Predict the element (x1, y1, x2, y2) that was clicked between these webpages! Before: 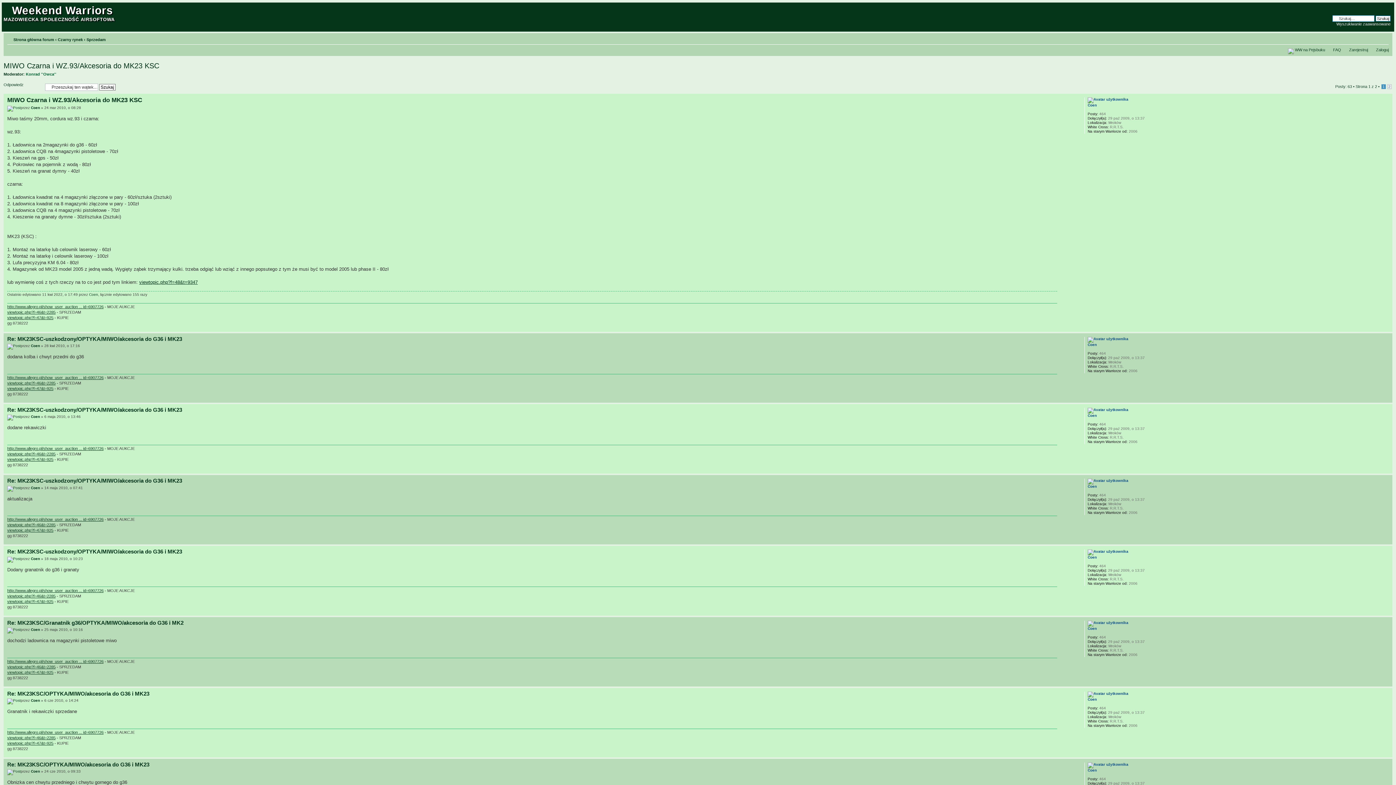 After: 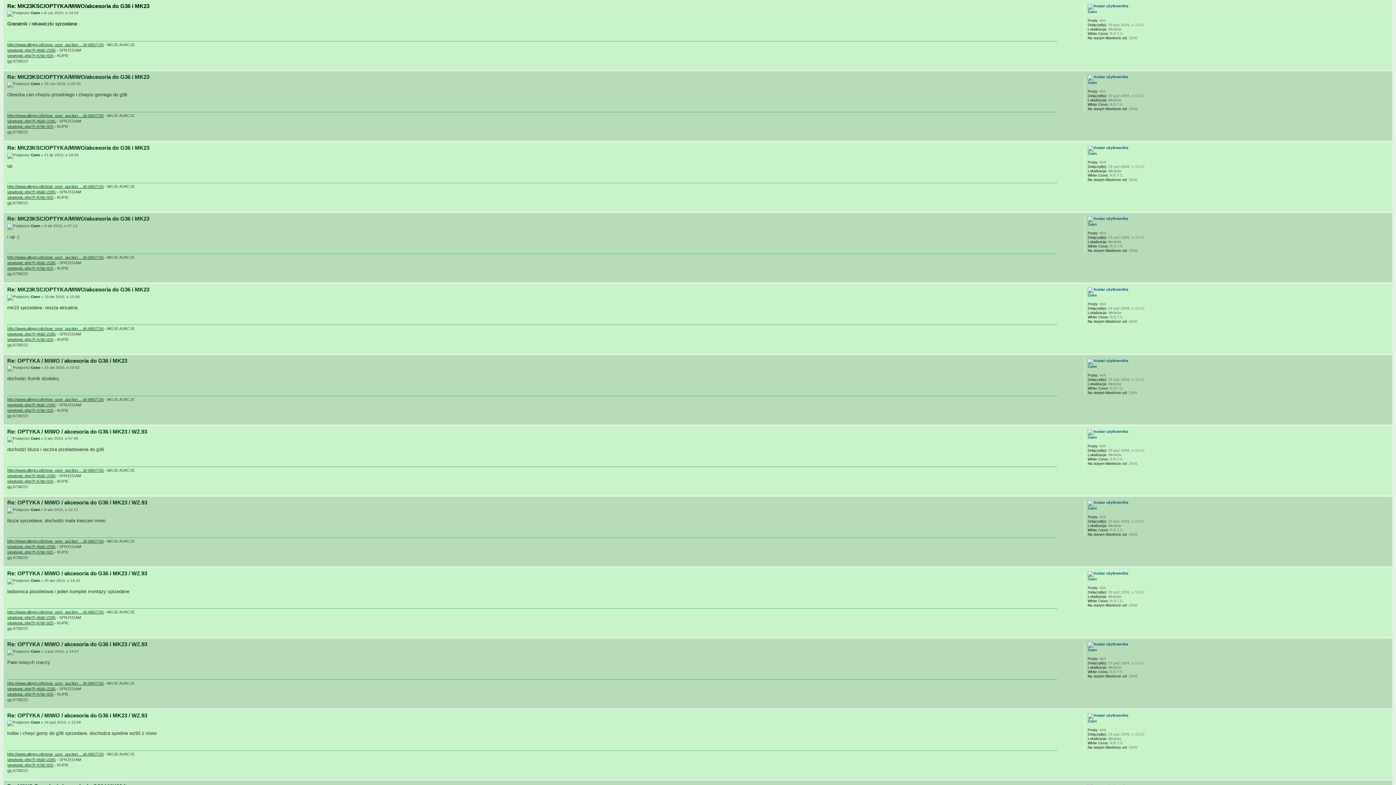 Action: bbox: (7, 698, 20, 702)